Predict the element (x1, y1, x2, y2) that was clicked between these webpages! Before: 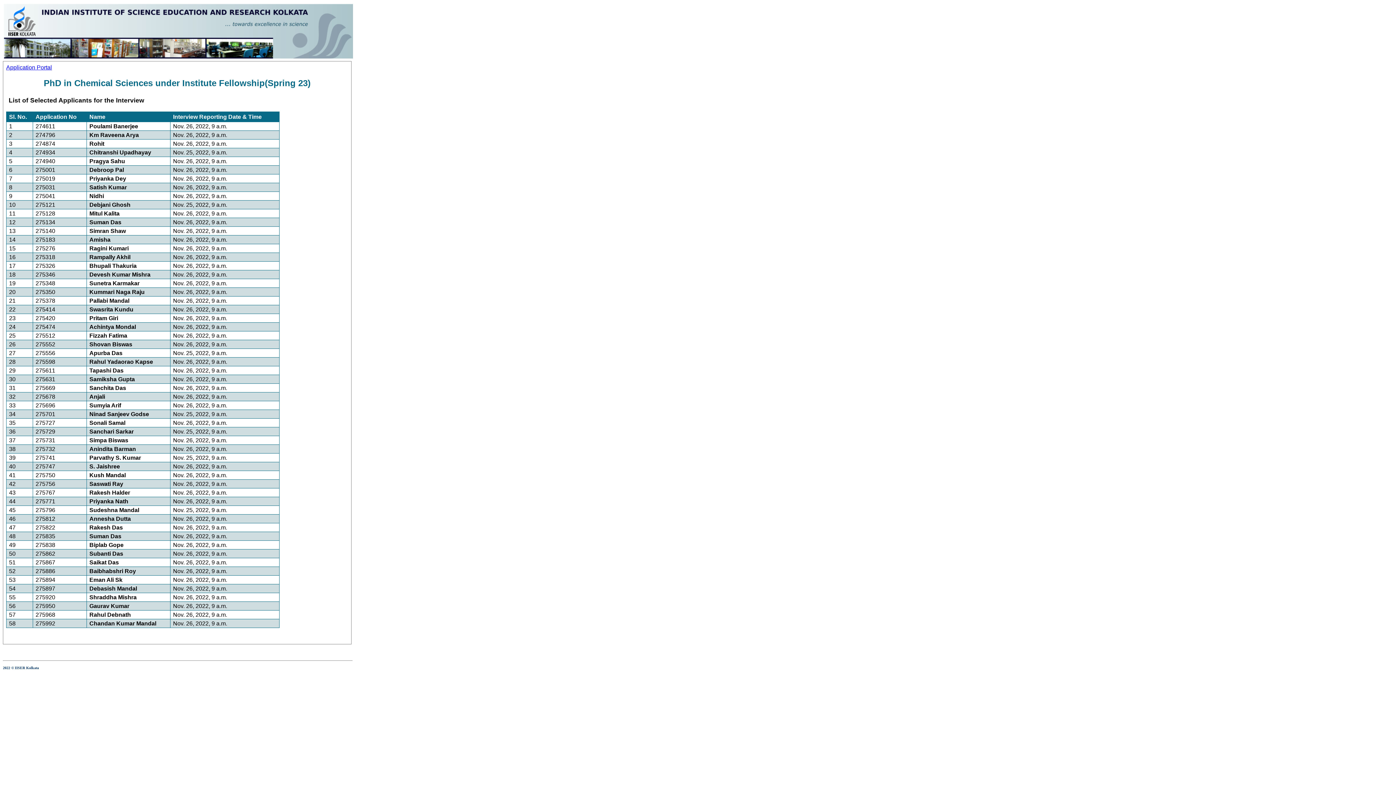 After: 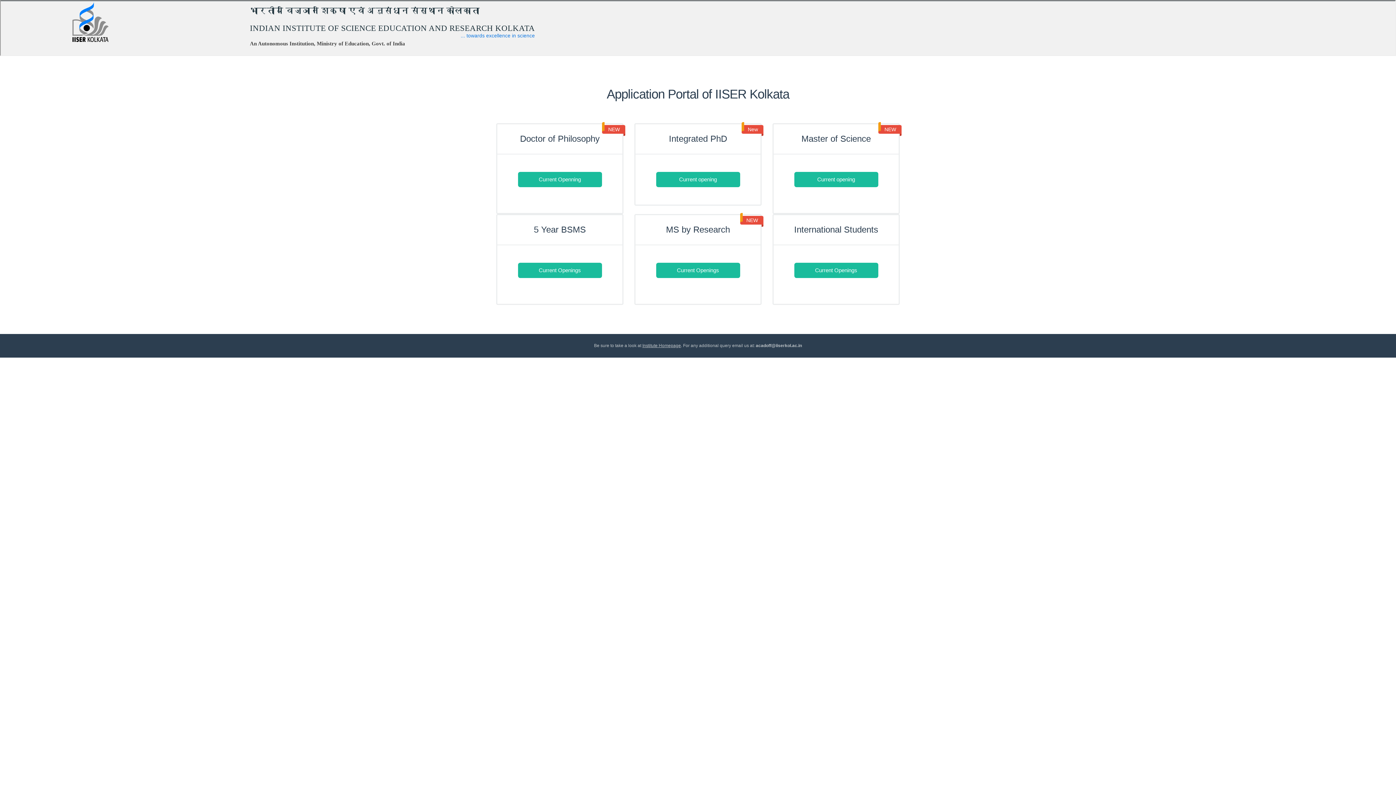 Action: bbox: (6, 64, 52, 70) label: Application Portal